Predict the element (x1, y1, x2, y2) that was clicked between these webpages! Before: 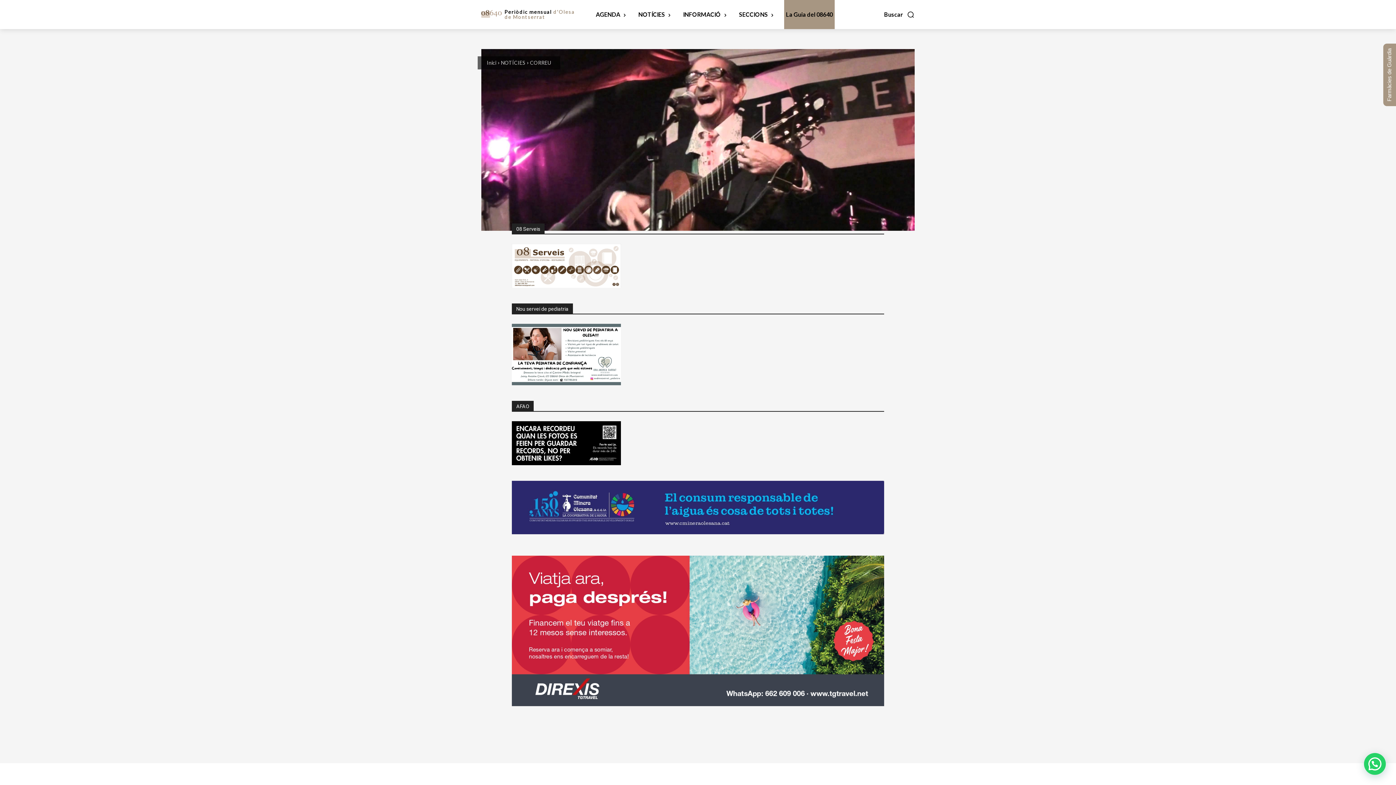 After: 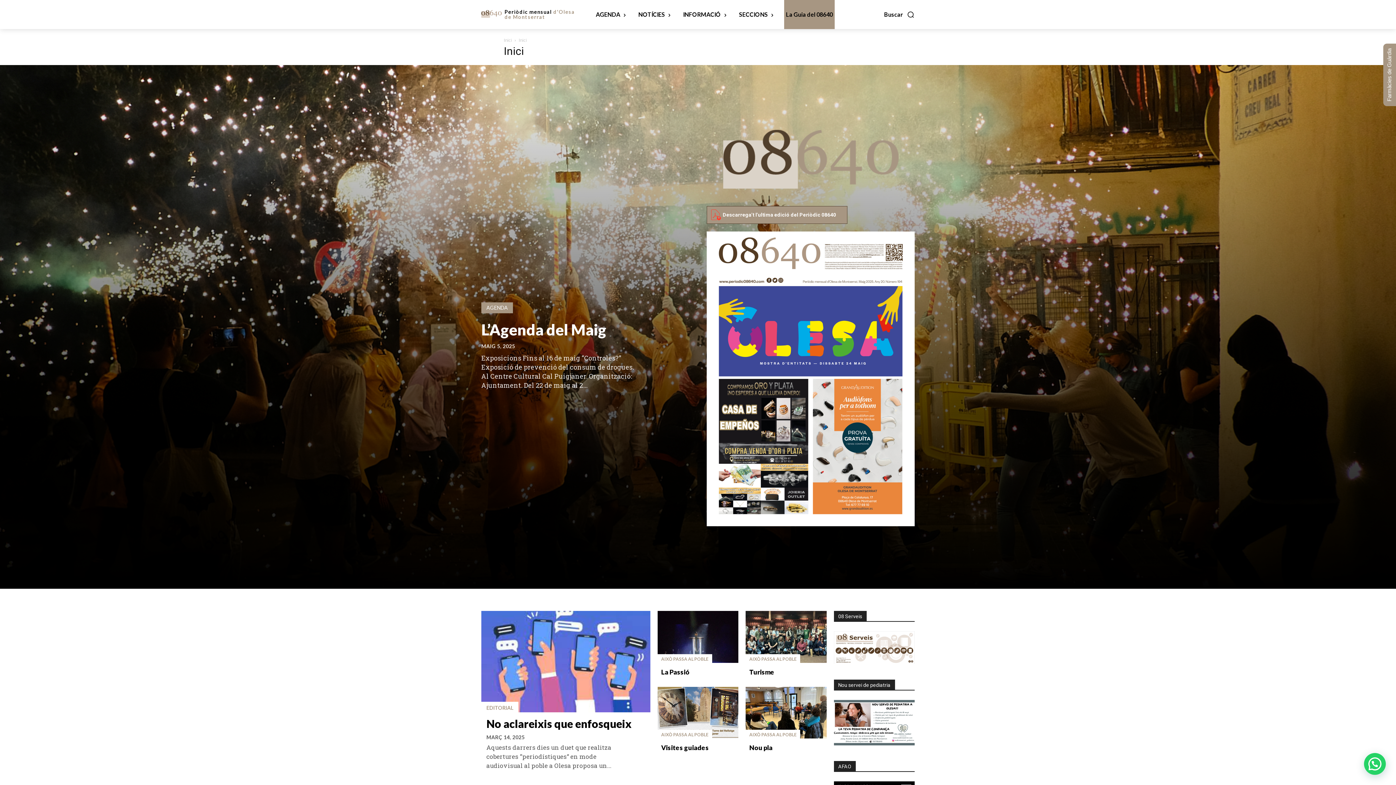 Action: label: Periòdic mensual d'Olesa de Montserrat bbox: (481, 8, 576, 19)